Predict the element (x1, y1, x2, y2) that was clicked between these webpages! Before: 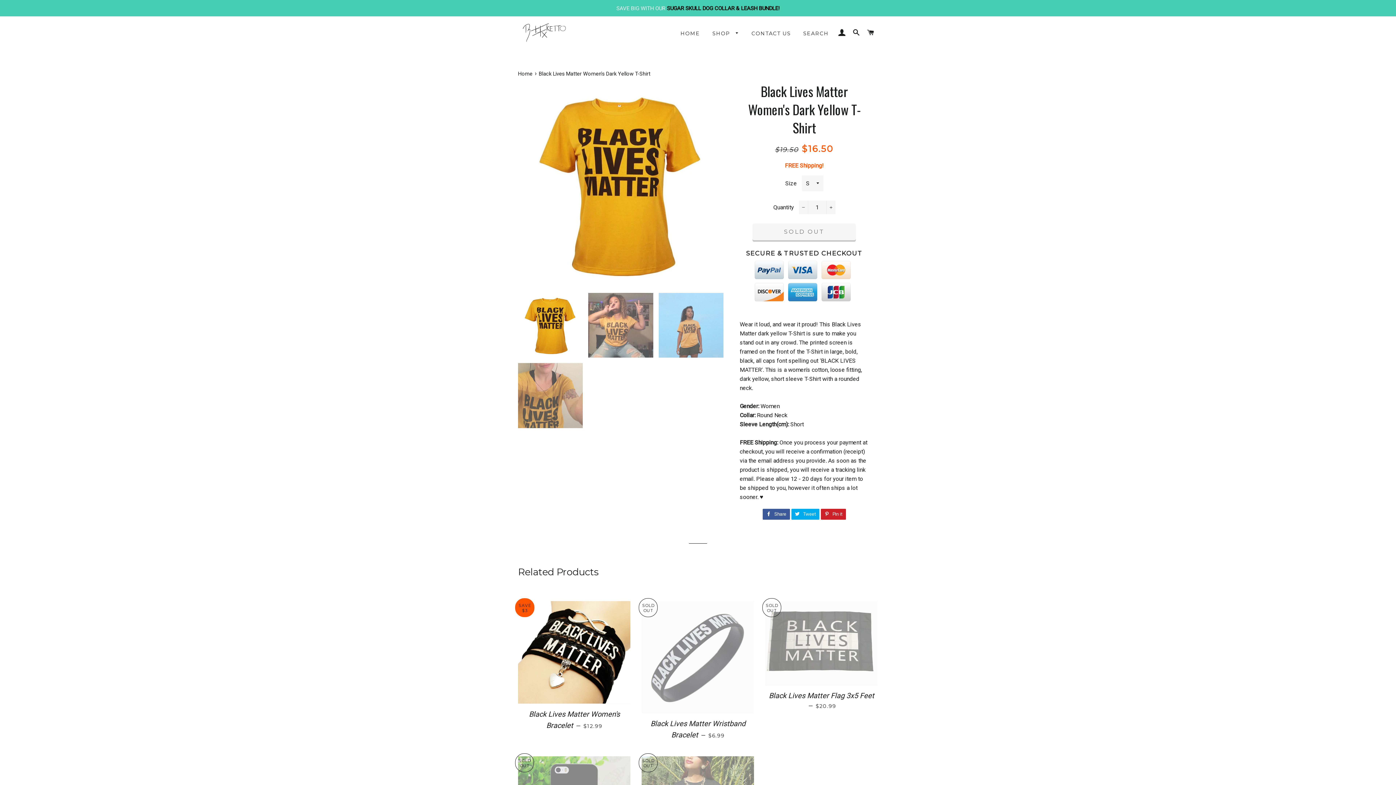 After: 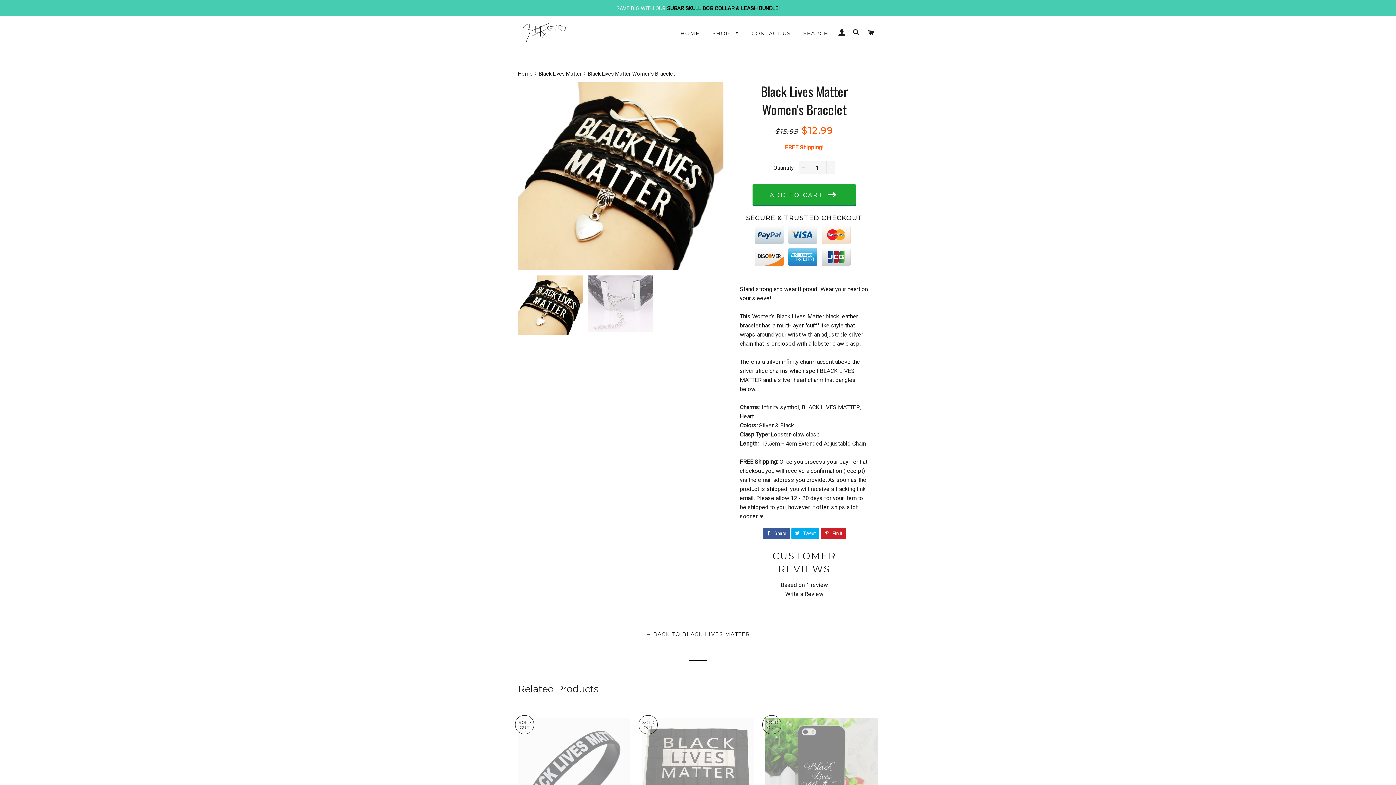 Action: bbox: (518, 704, 630, 736) label: Black Lives Matter Women's Bracelet — 
SALE PRICE
$12.99